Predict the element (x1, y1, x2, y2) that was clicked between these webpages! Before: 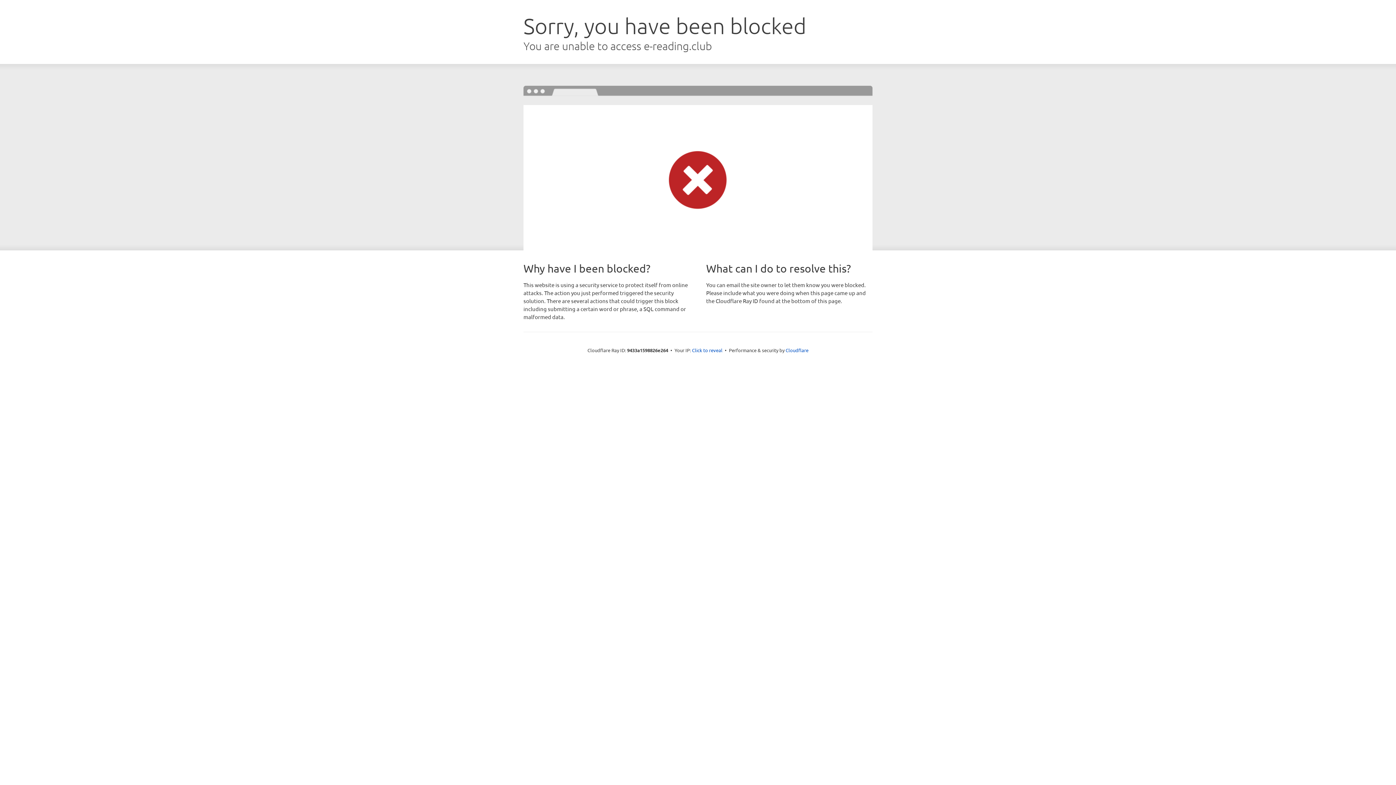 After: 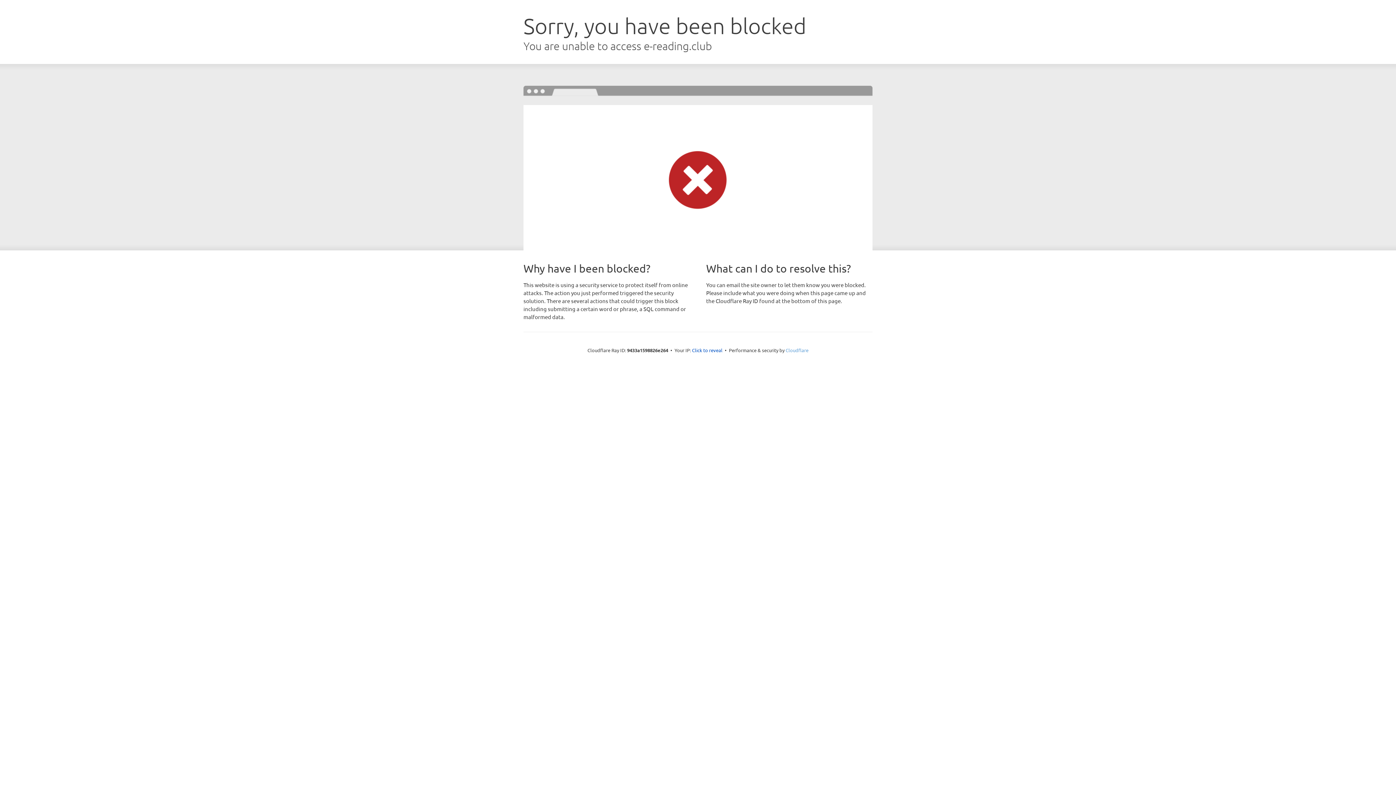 Action: label: Cloudflare bbox: (785, 347, 808, 353)